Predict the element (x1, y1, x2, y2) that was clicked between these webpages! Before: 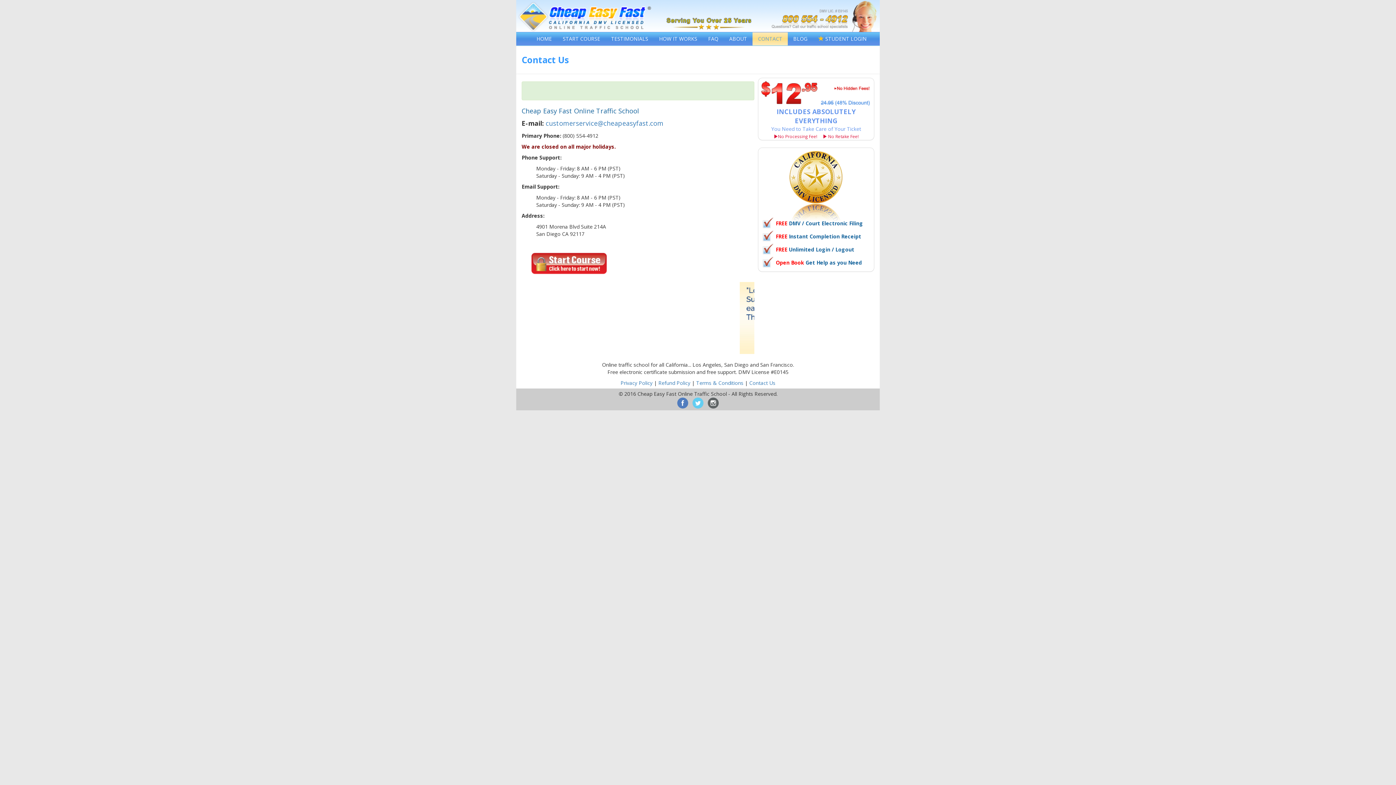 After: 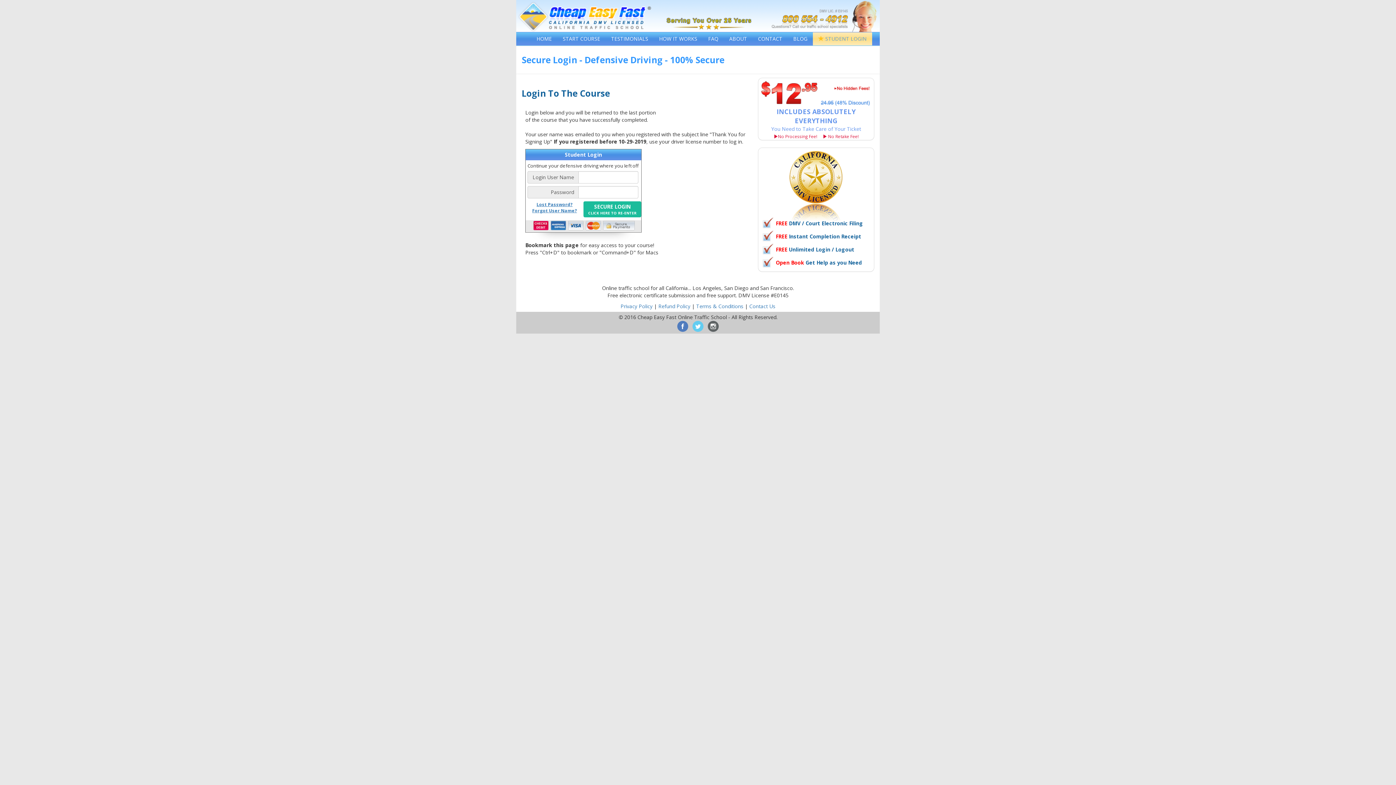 Action: bbox: (813, 32, 872, 45) label:  STUDENT LOGIN